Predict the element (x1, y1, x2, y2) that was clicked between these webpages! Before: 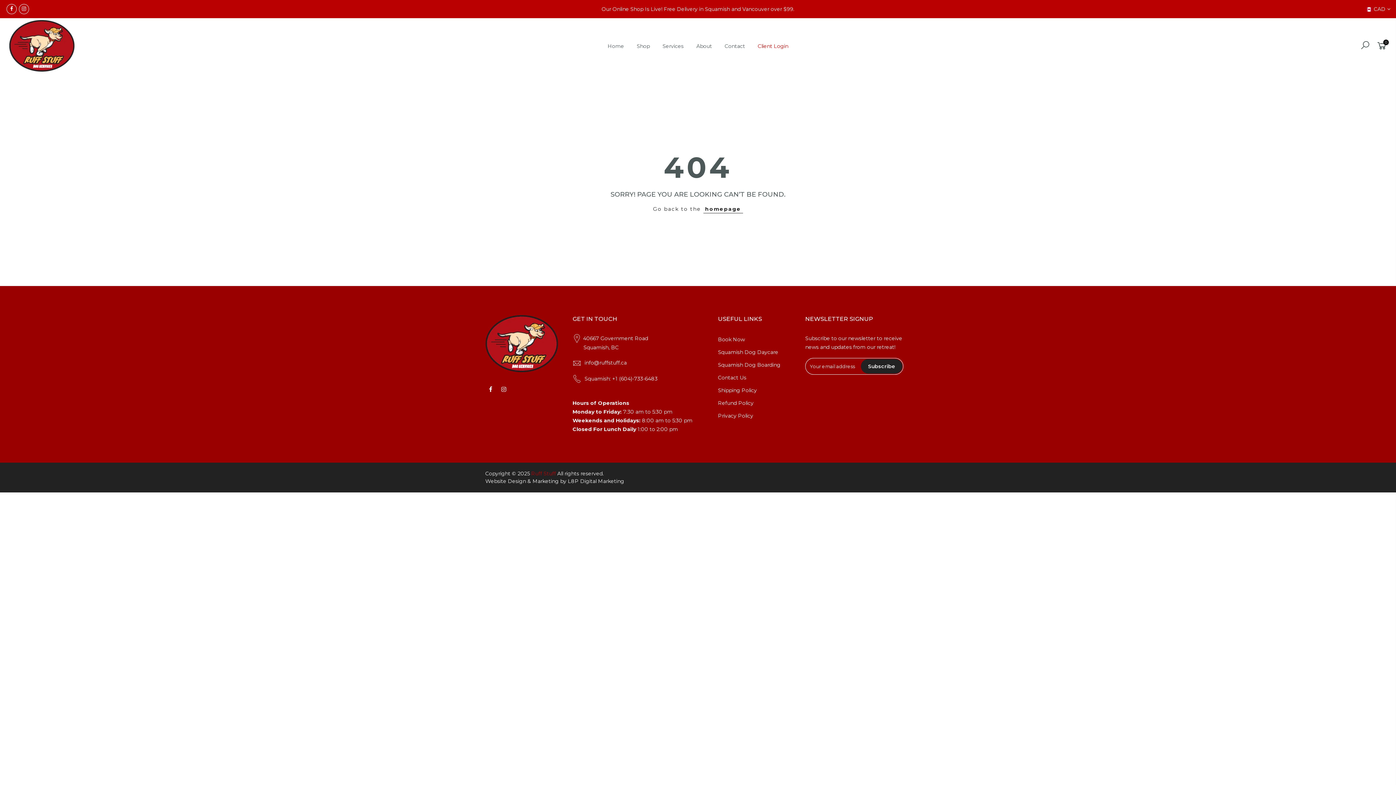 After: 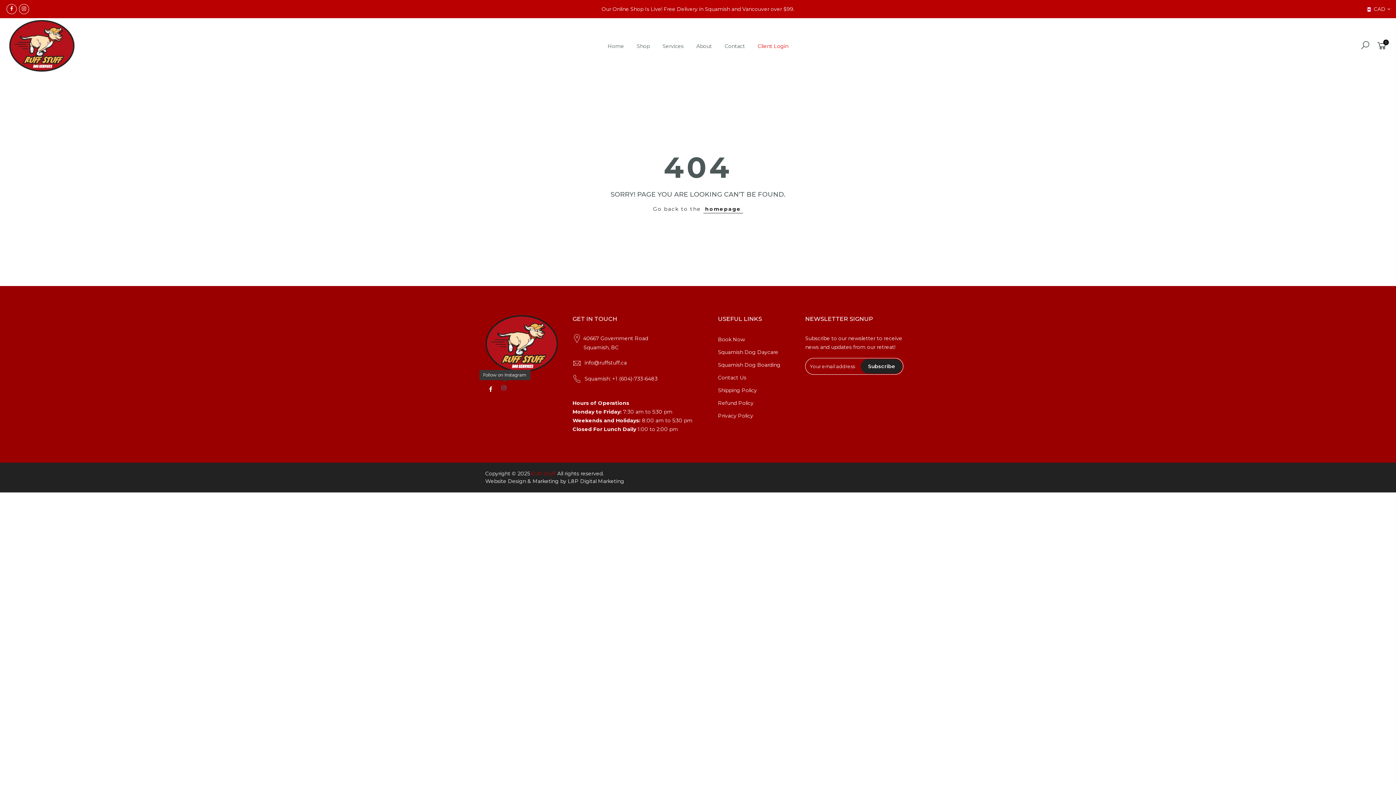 Action: bbox: (501, 384, 508, 393)